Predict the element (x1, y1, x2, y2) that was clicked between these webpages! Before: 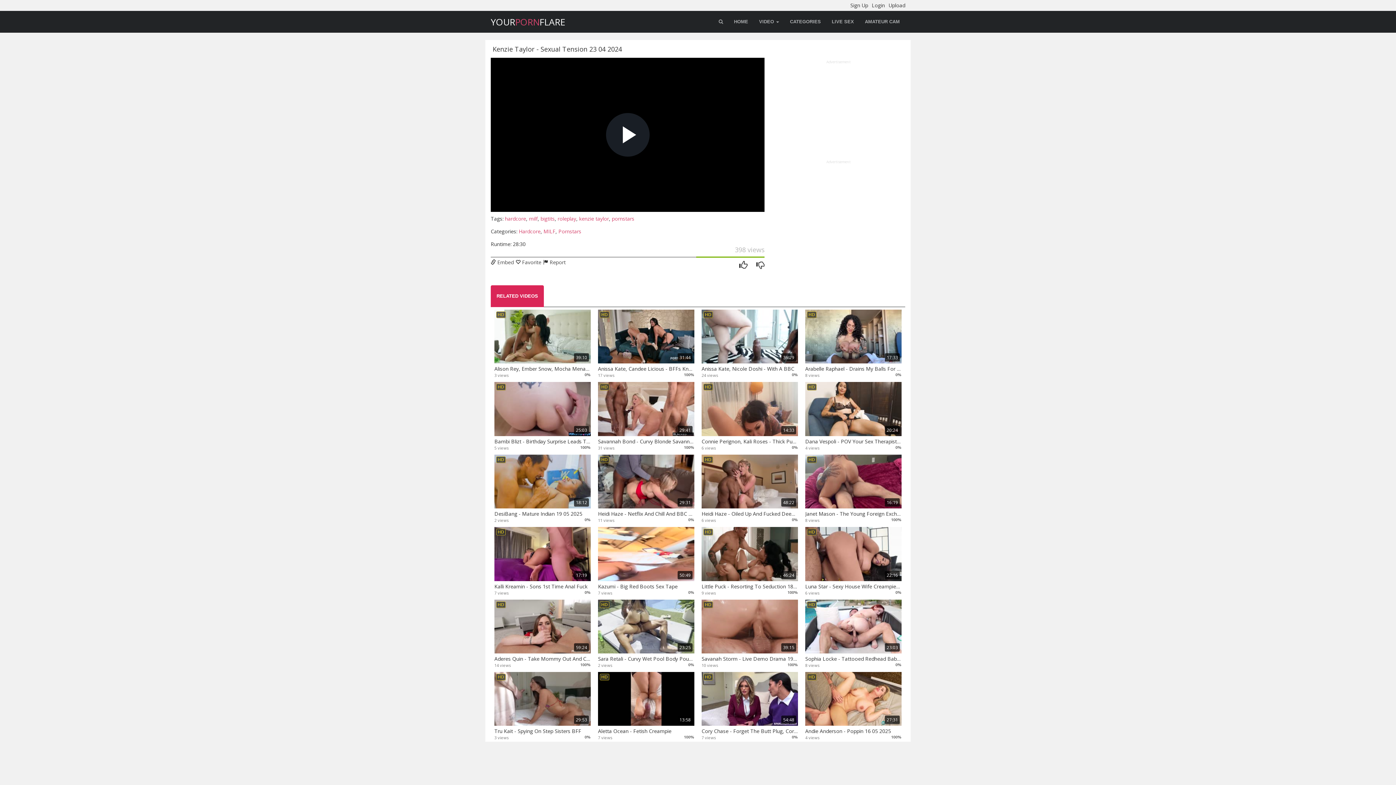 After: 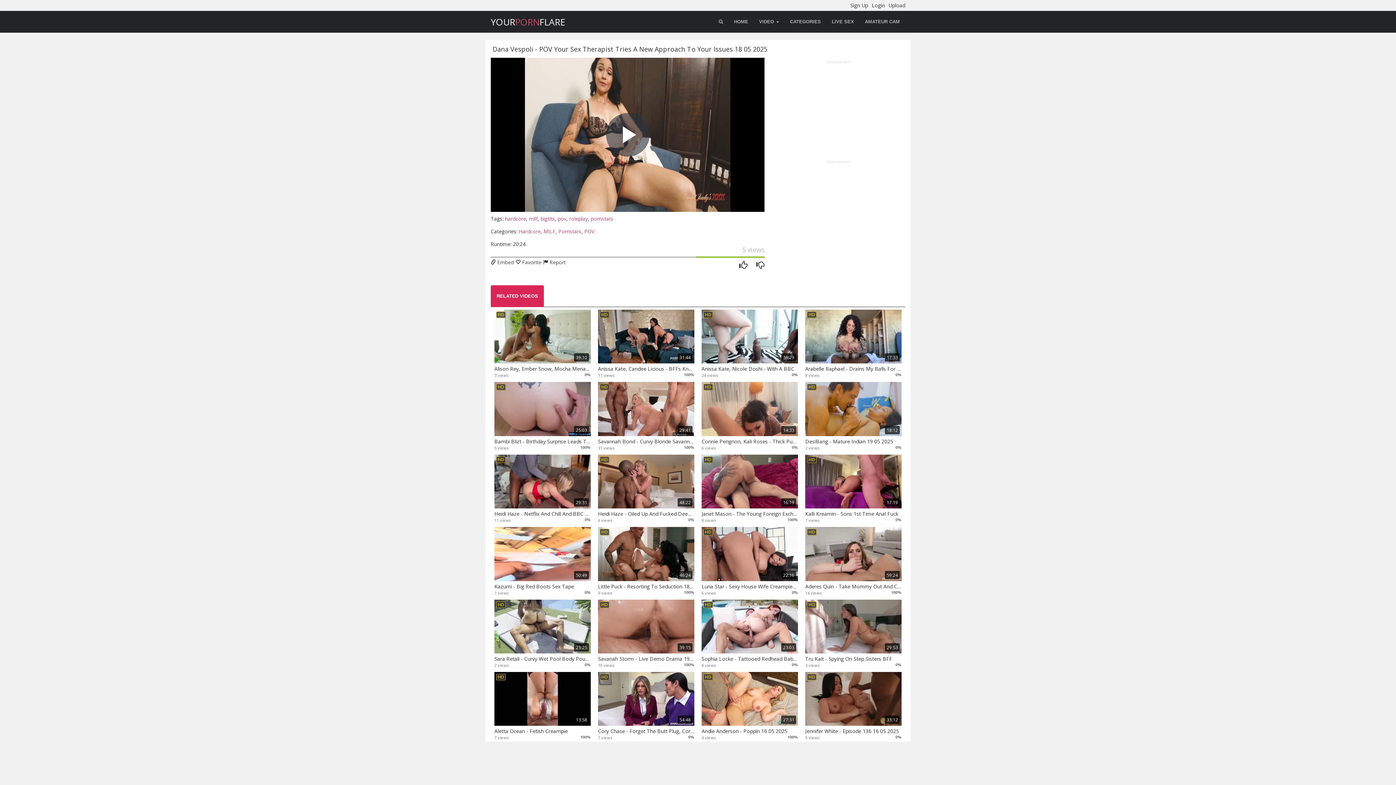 Action: label: HD
20:24
Dana Vespoli - POV Your Sex Therapist Tries A New Approach To Your Issues 18 05 2025 bbox: (805, 382, 901, 445)